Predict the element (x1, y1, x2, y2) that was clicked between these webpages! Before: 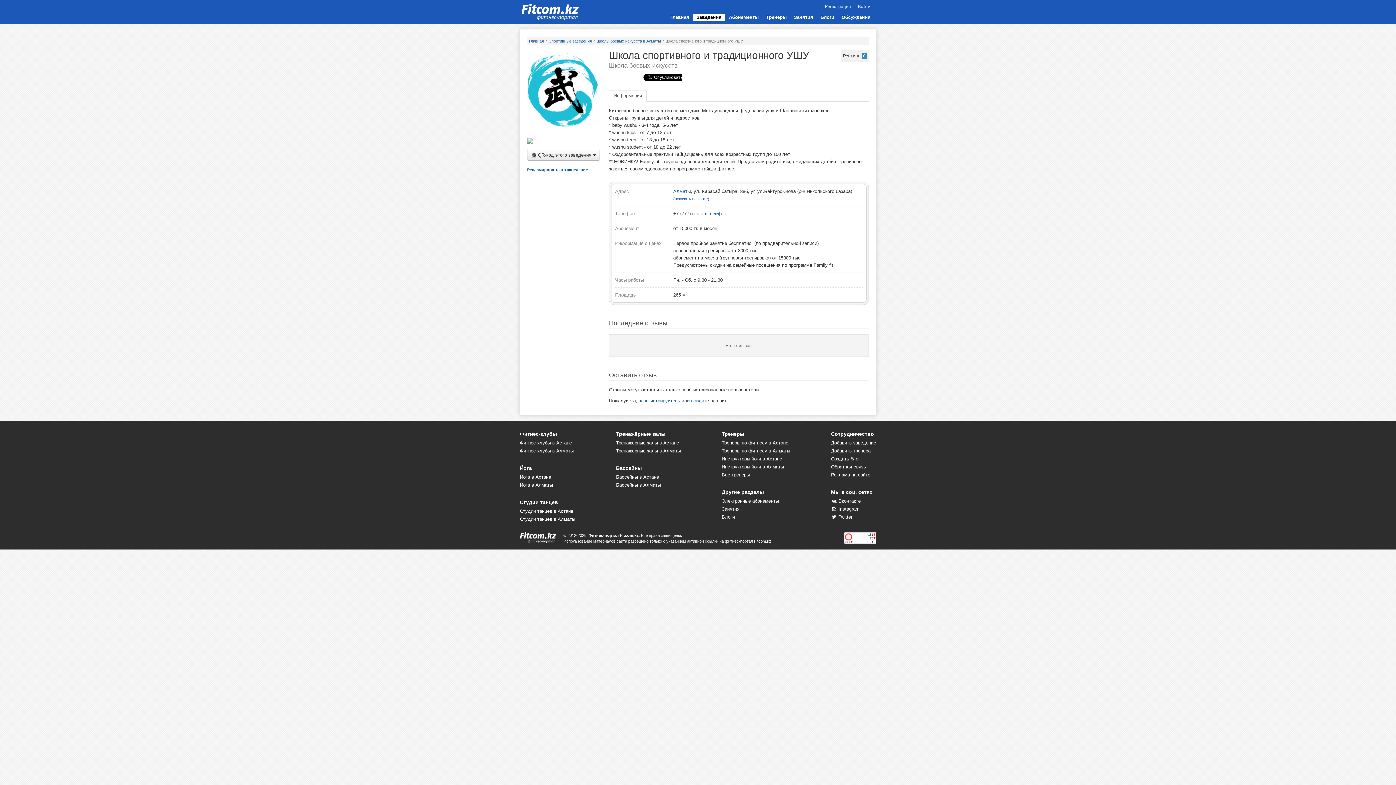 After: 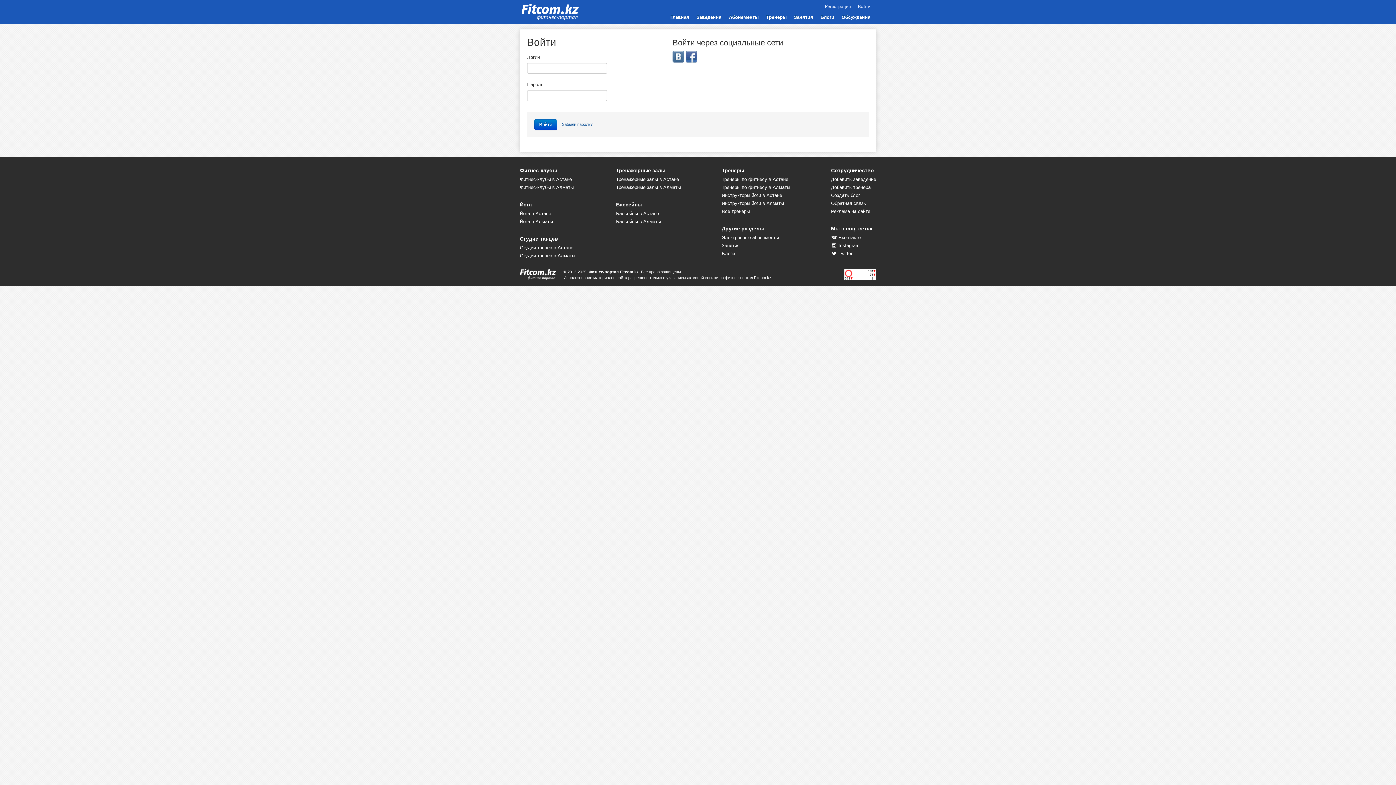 Action: label: войдите bbox: (691, 398, 709, 403)